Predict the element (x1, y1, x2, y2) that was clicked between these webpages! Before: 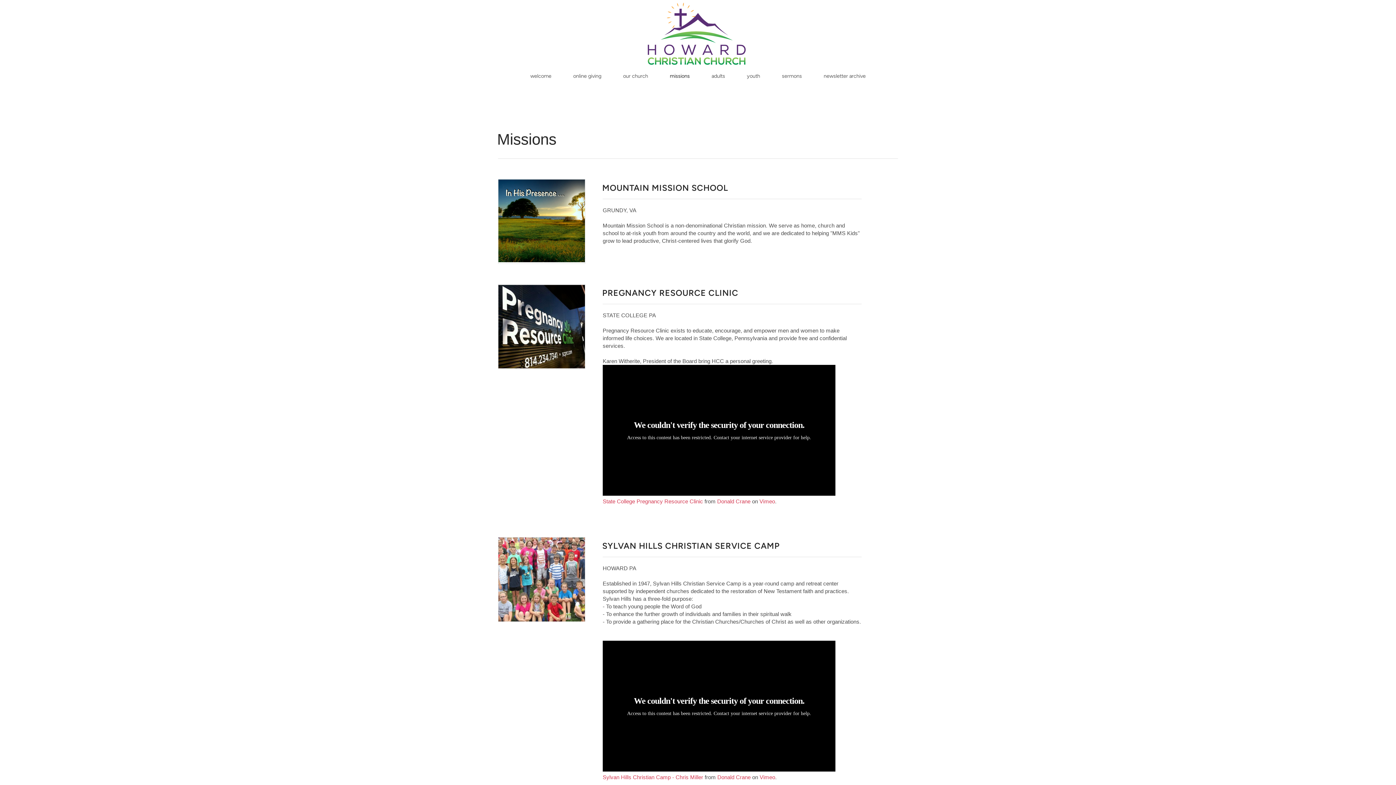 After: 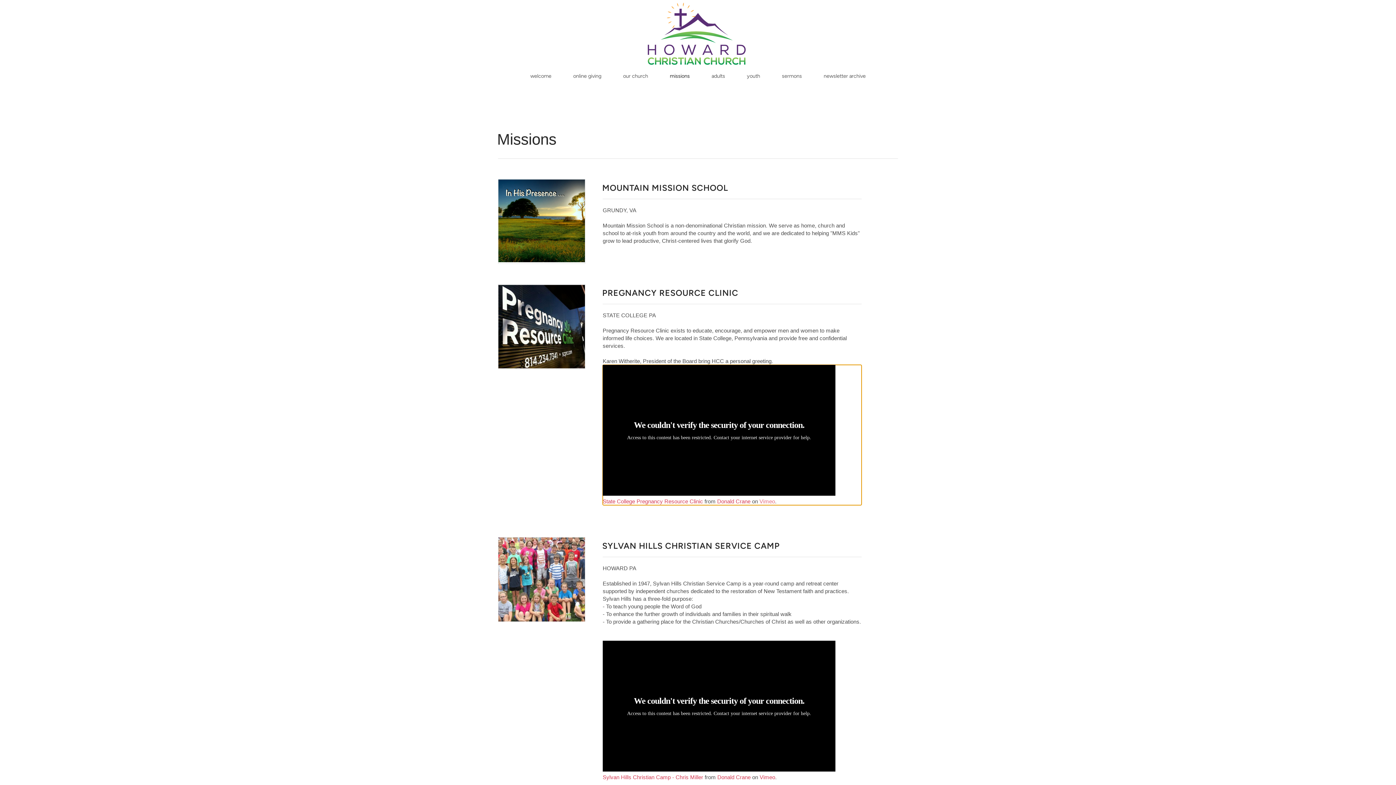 Action: label: Vimeo bbox: (759, 498, 775, 504)